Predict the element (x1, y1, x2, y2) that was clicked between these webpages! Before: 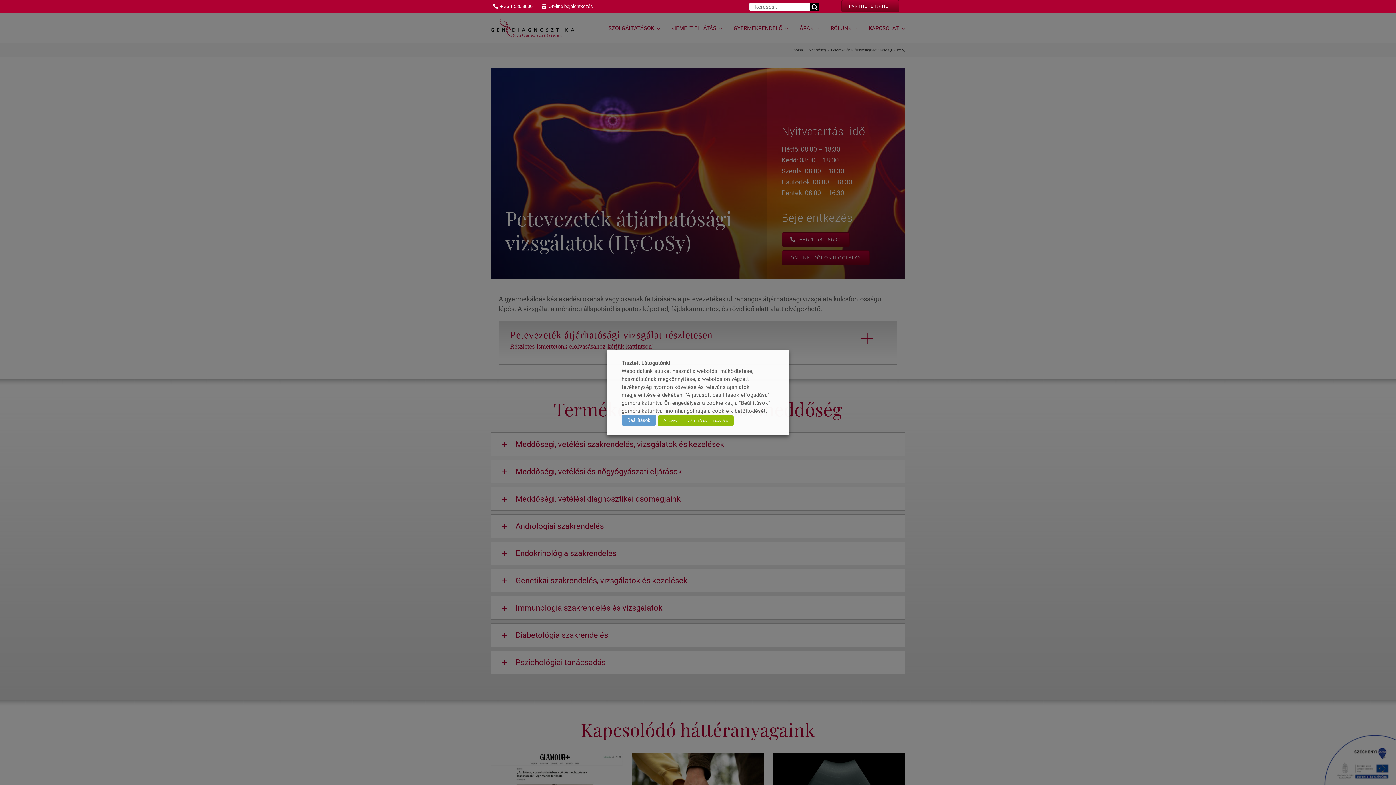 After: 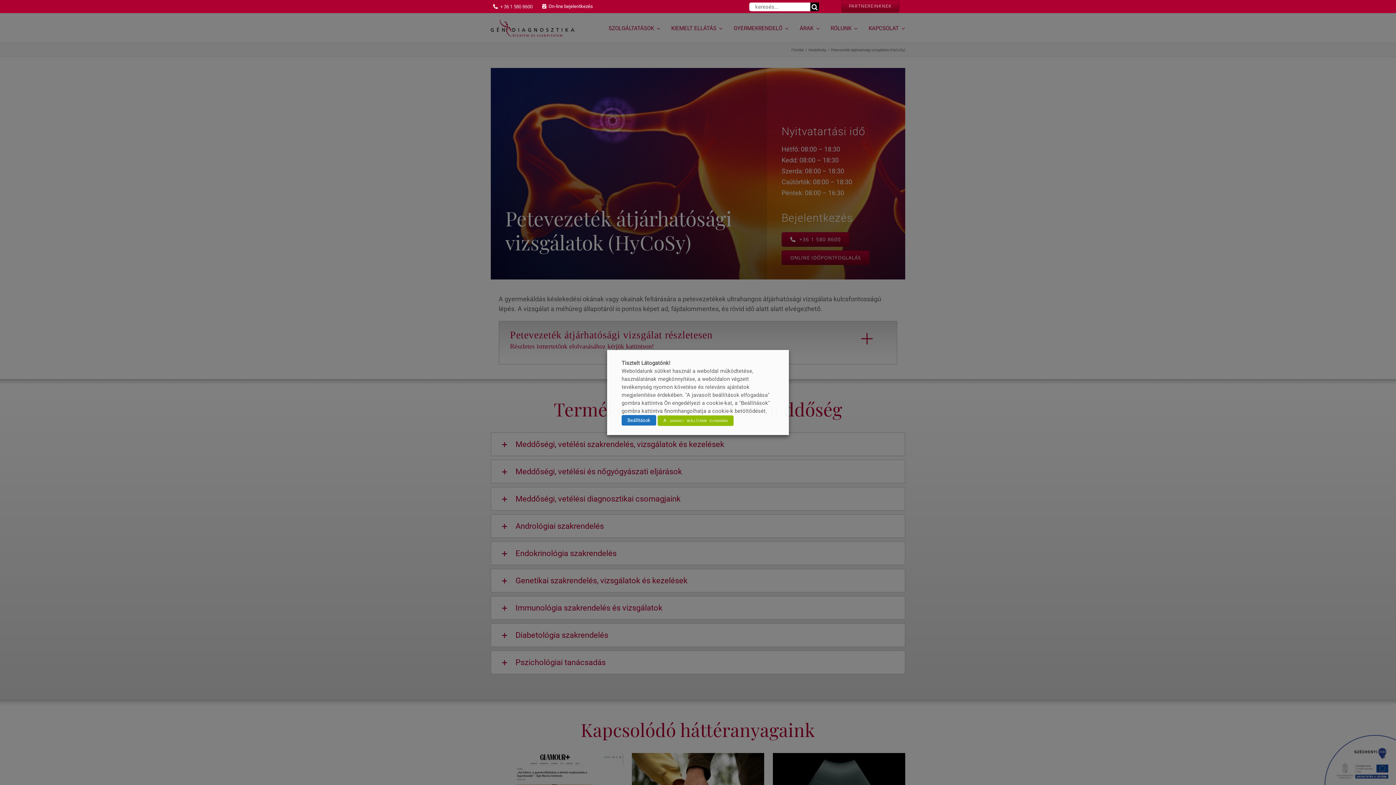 Action: bbox: (490, 2, 532, 9) label: + 36 1 580 8600